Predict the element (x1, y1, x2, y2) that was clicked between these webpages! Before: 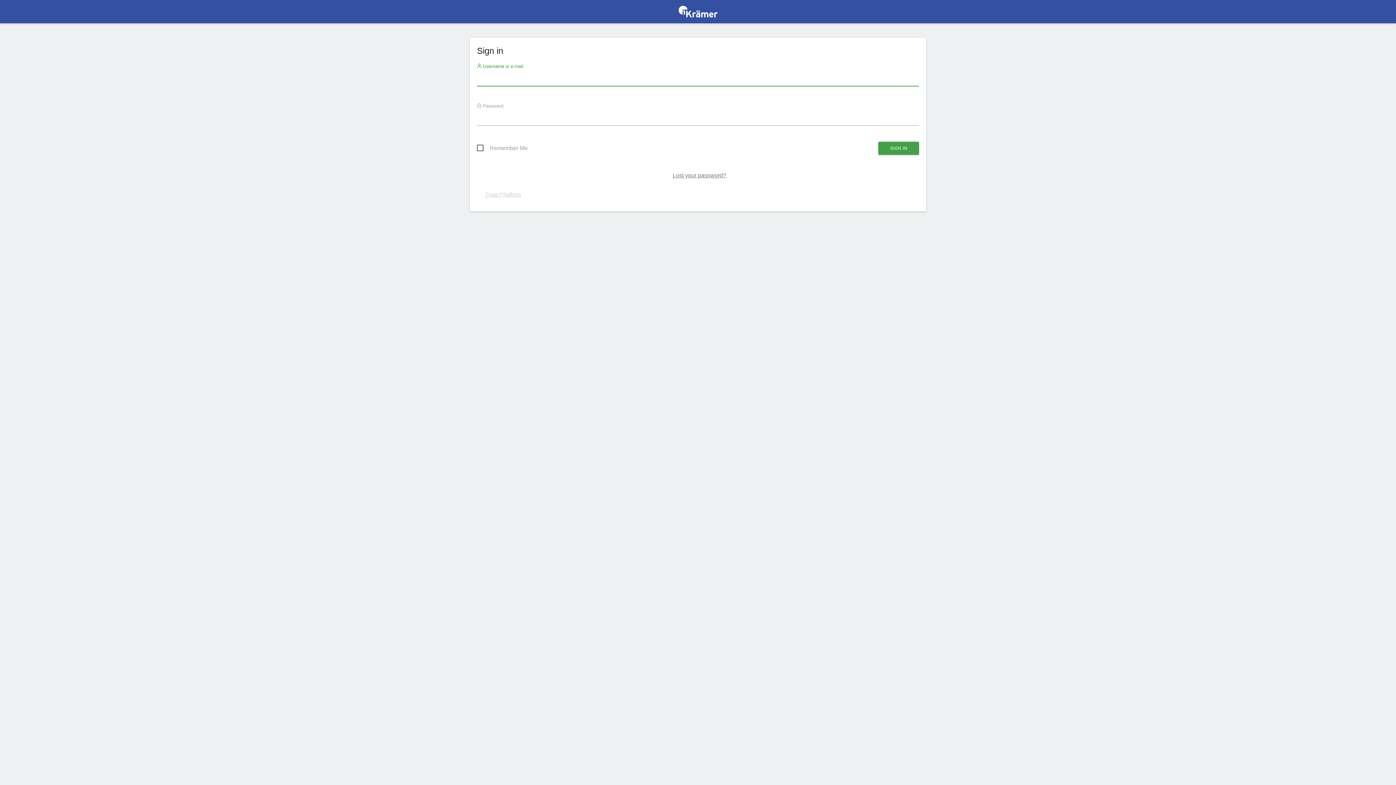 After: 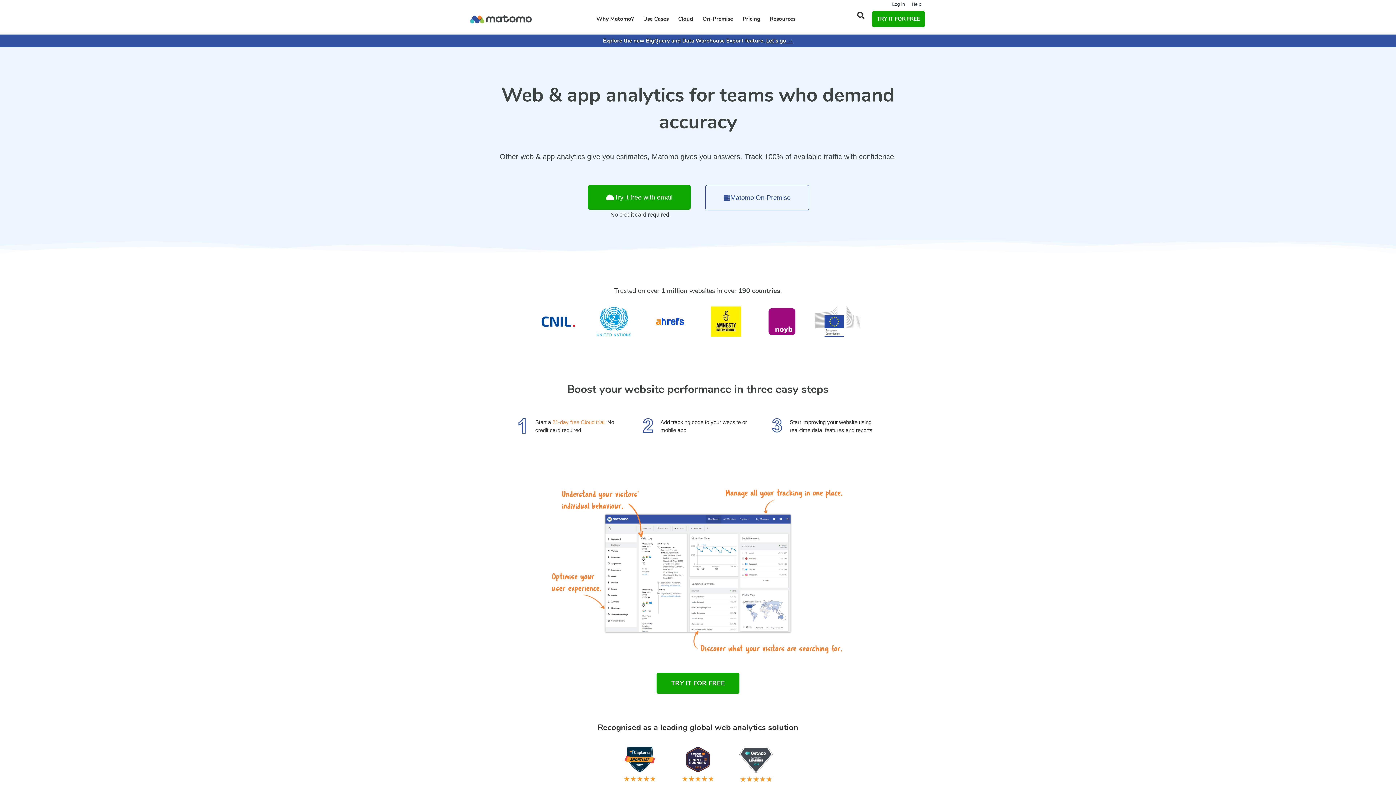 Action: bbox: (678, 7, 717, 19)